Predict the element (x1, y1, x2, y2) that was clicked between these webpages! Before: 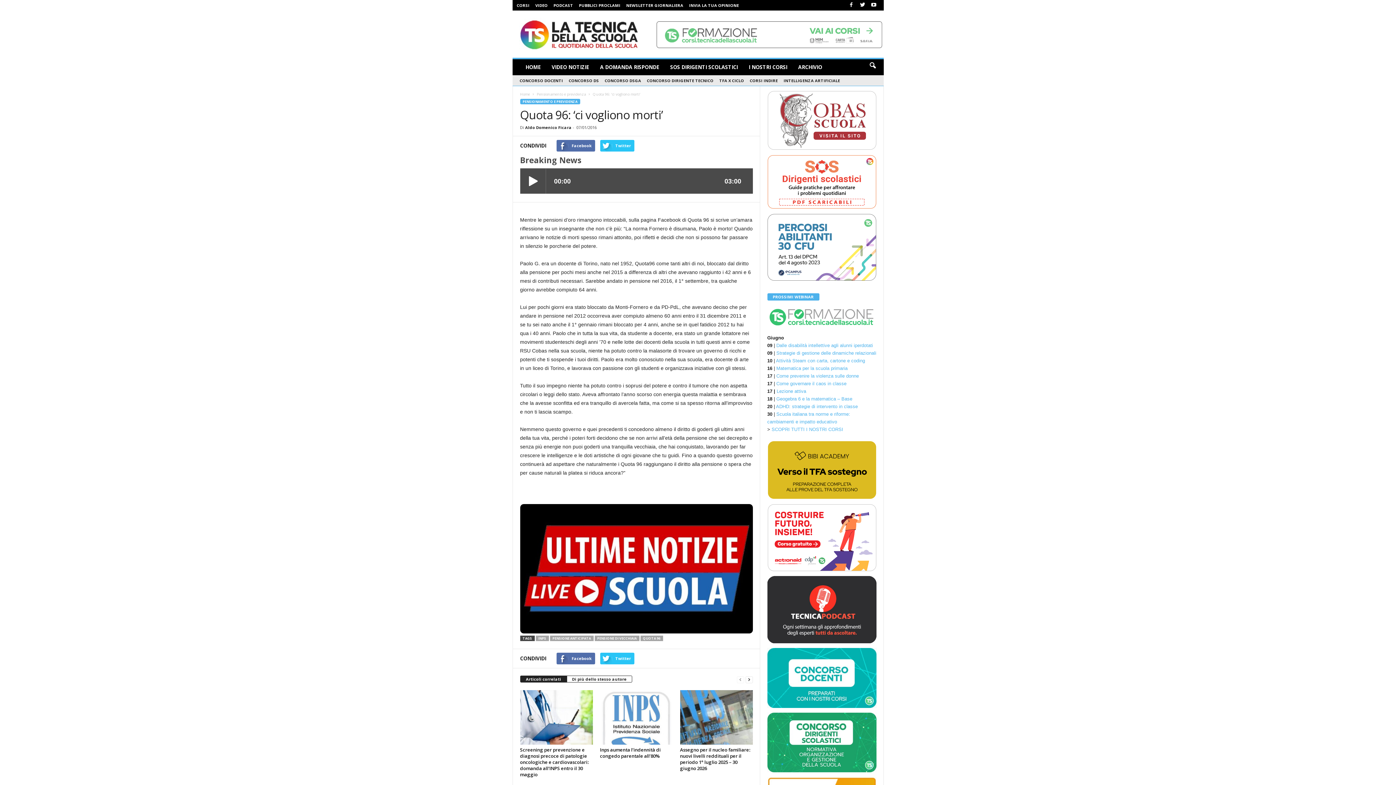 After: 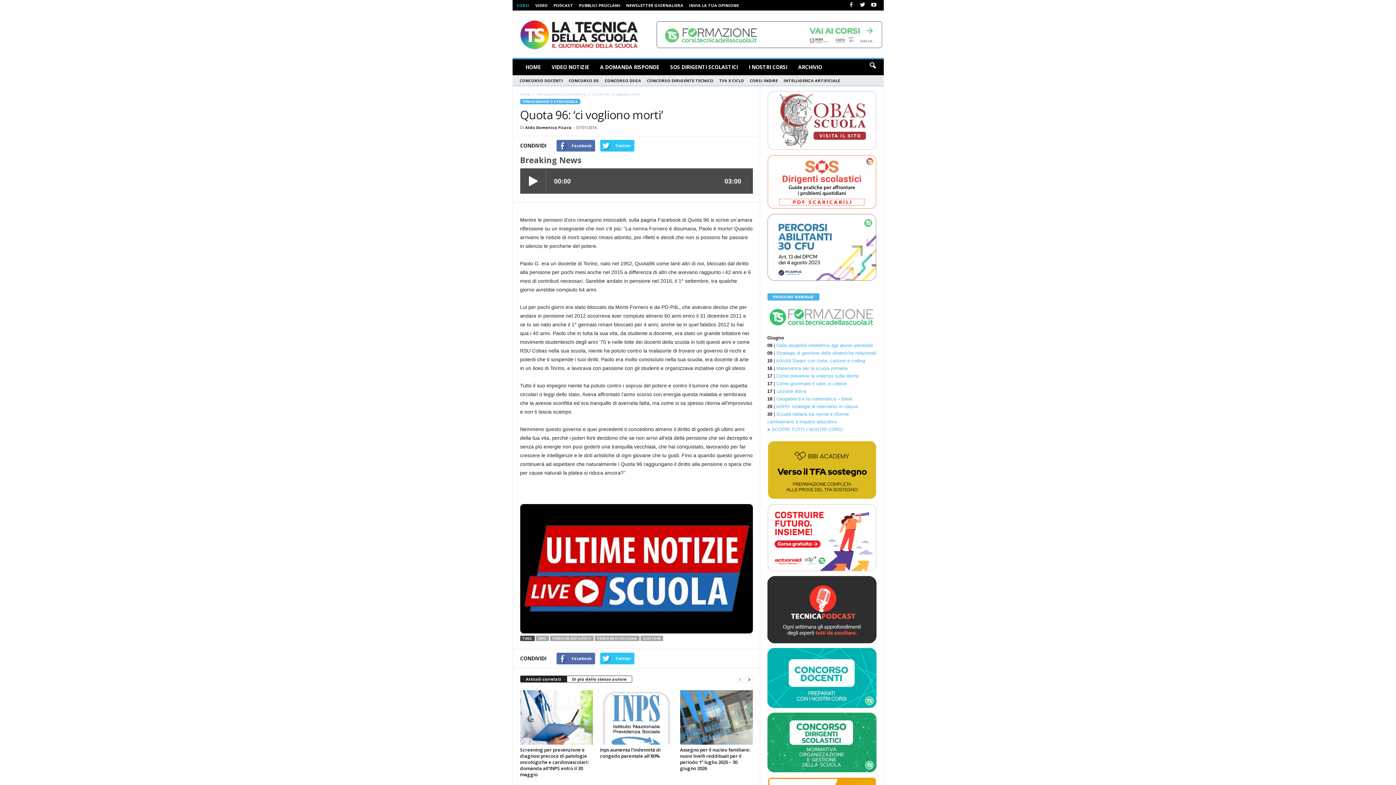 Action: label: CORSI bbox: (516, 2, 529, 8)